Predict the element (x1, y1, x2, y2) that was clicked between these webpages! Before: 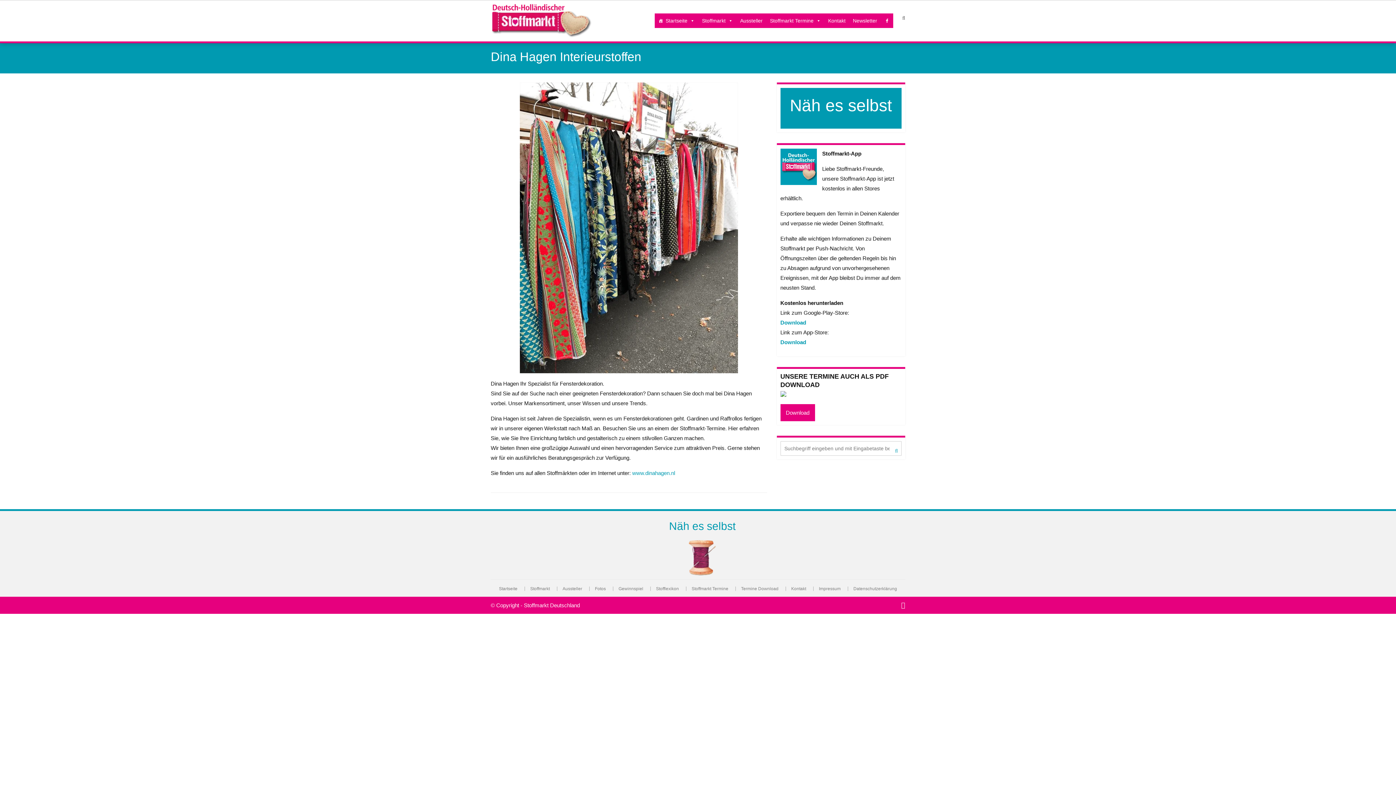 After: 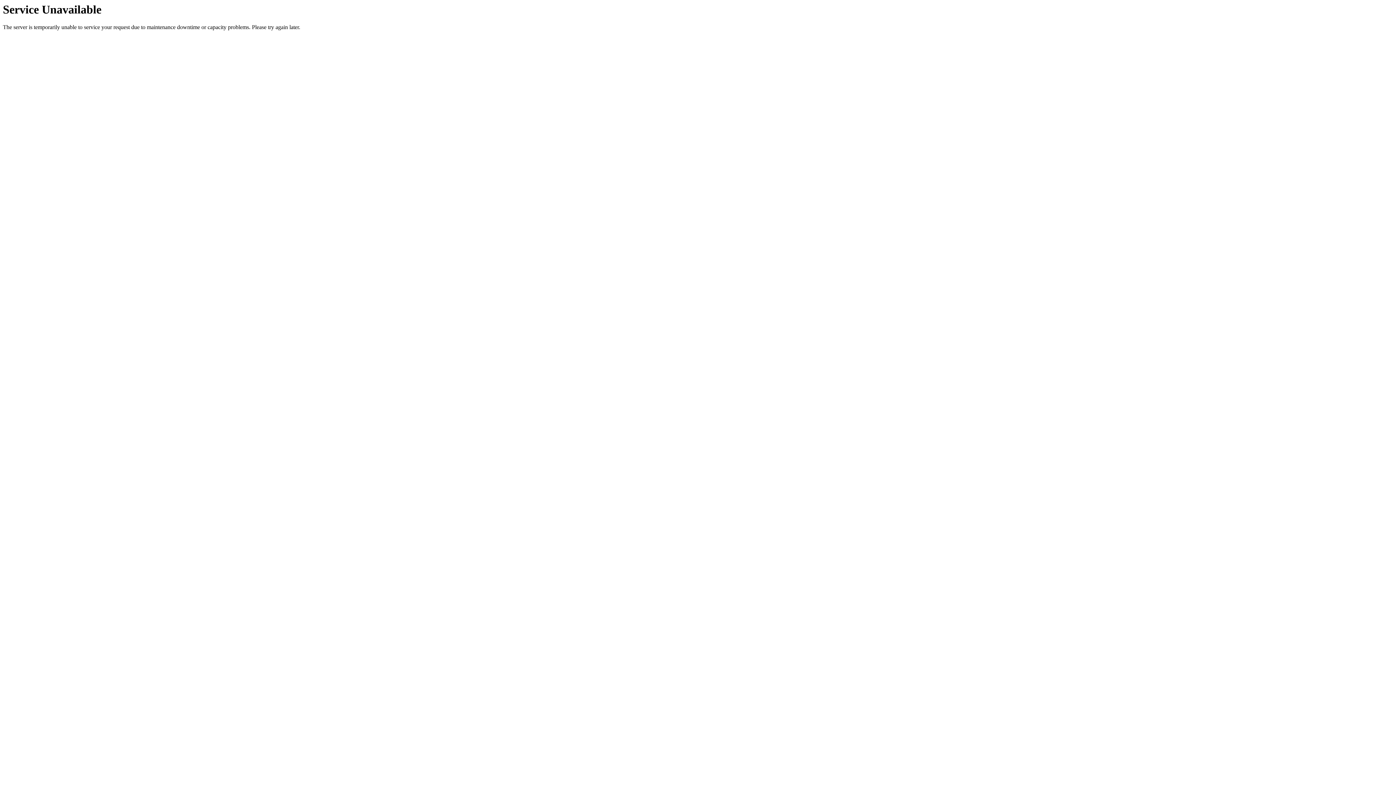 Action: bbox: (589, 586, 611, 591) label: Fotos